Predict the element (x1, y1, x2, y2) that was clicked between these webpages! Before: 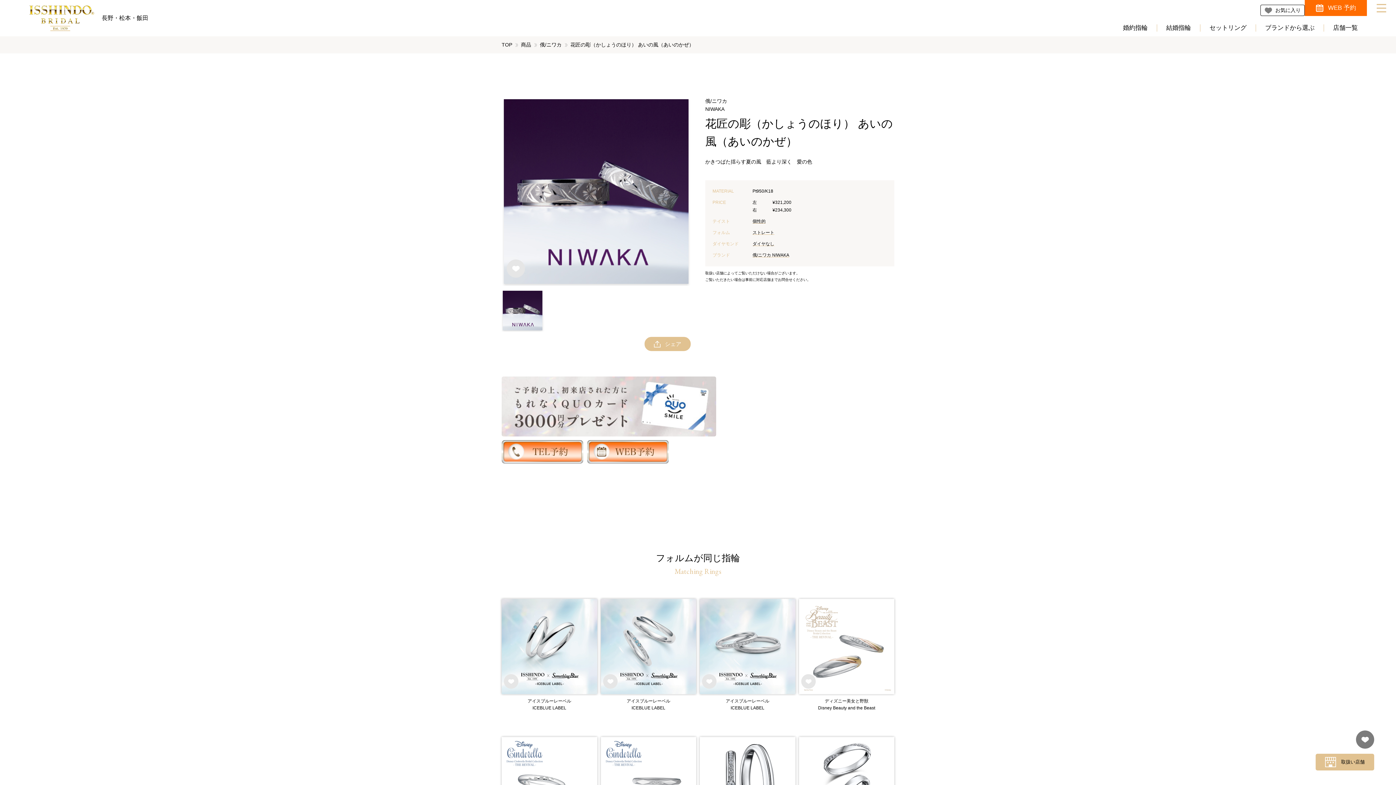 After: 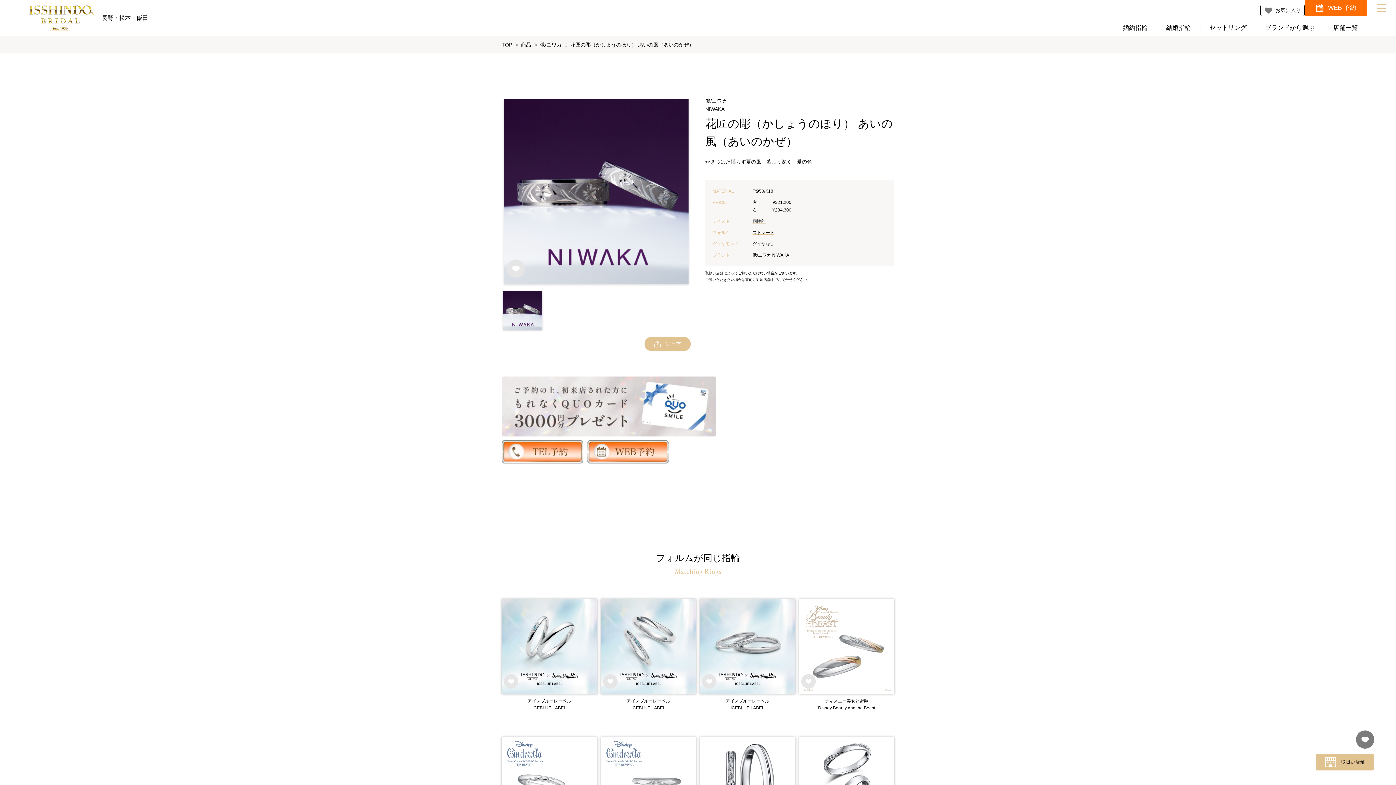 Action: bbox: (702, 674, 716, 689)